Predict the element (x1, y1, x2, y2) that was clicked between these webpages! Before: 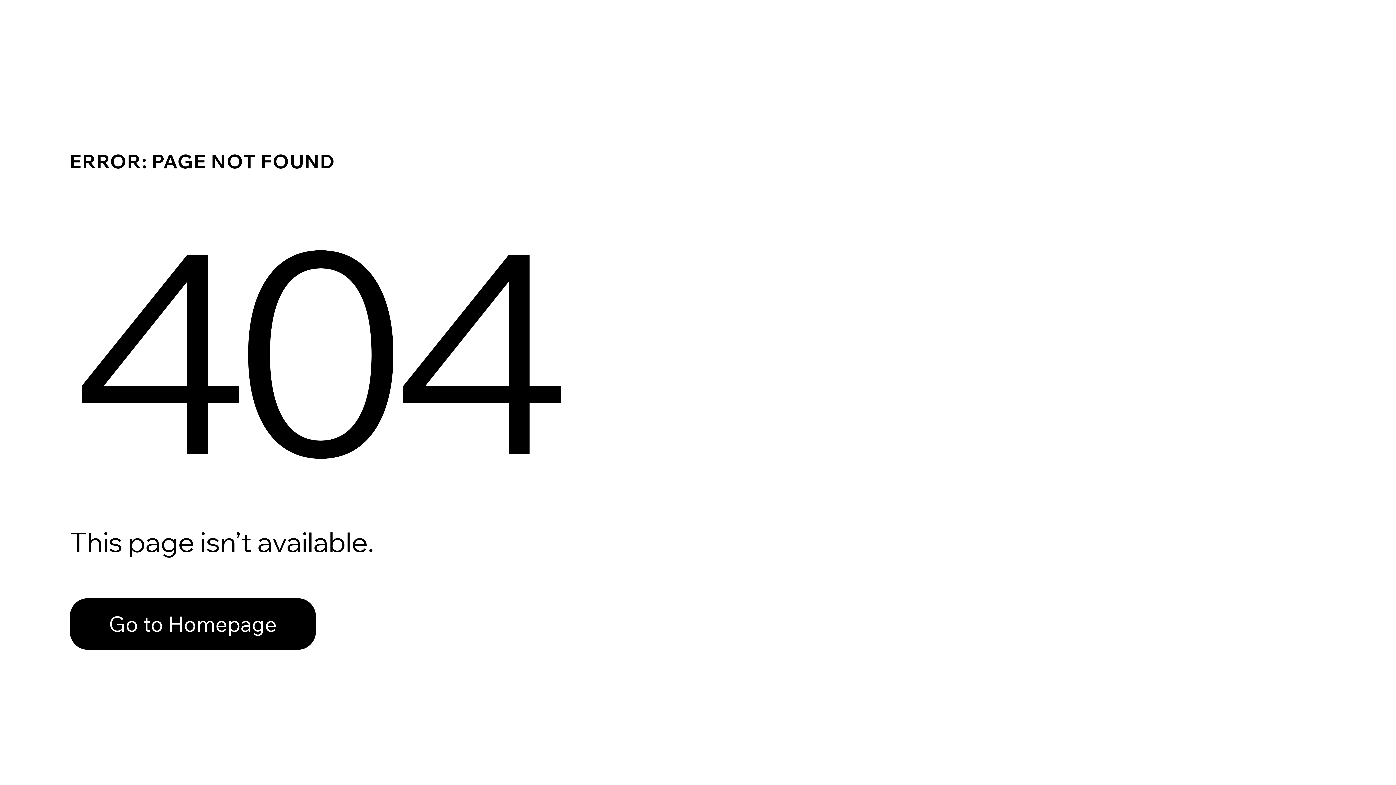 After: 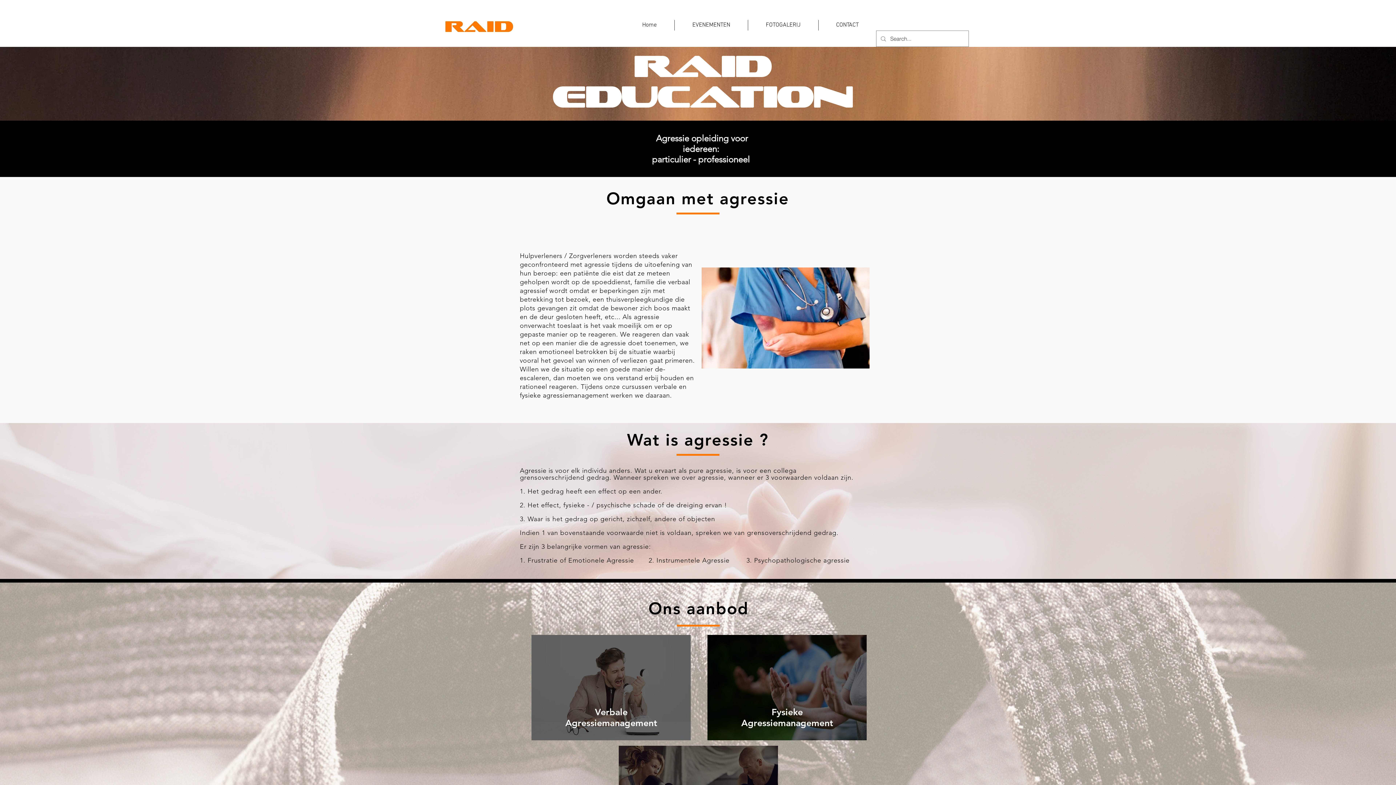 Action: bbox: (69, 582, 768, 659) label: Go to Homepage